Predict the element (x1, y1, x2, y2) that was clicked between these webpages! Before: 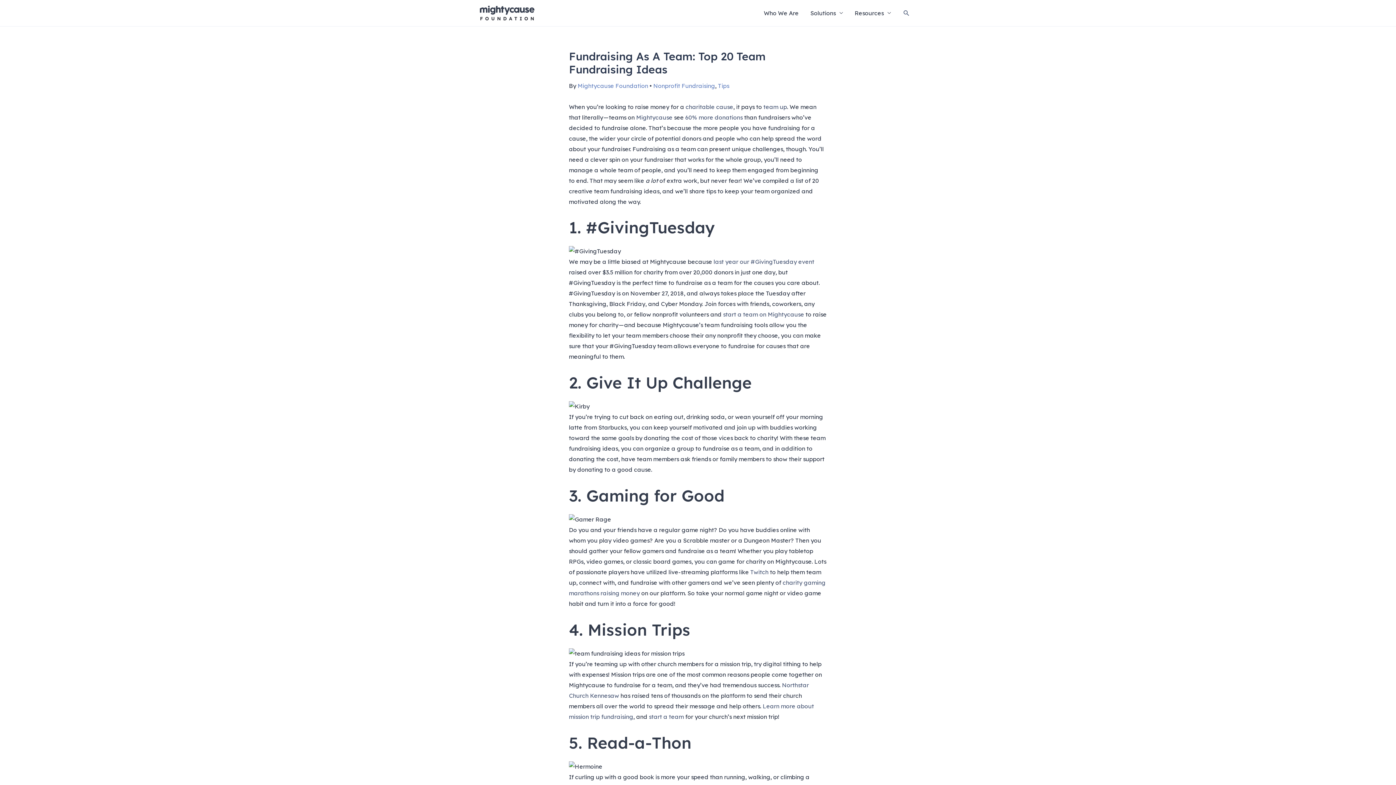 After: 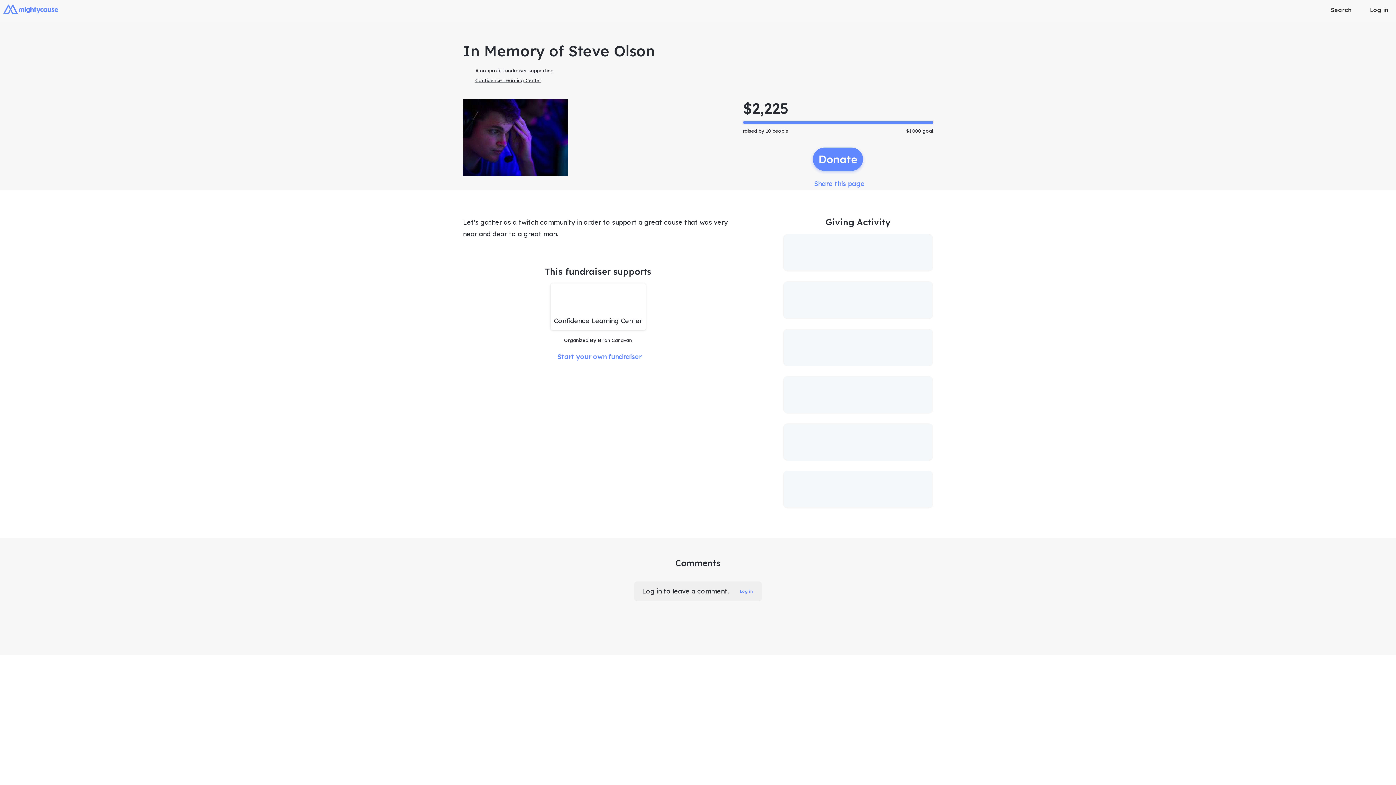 Action: label: gaming bbox: (804, 579, 825, 586)